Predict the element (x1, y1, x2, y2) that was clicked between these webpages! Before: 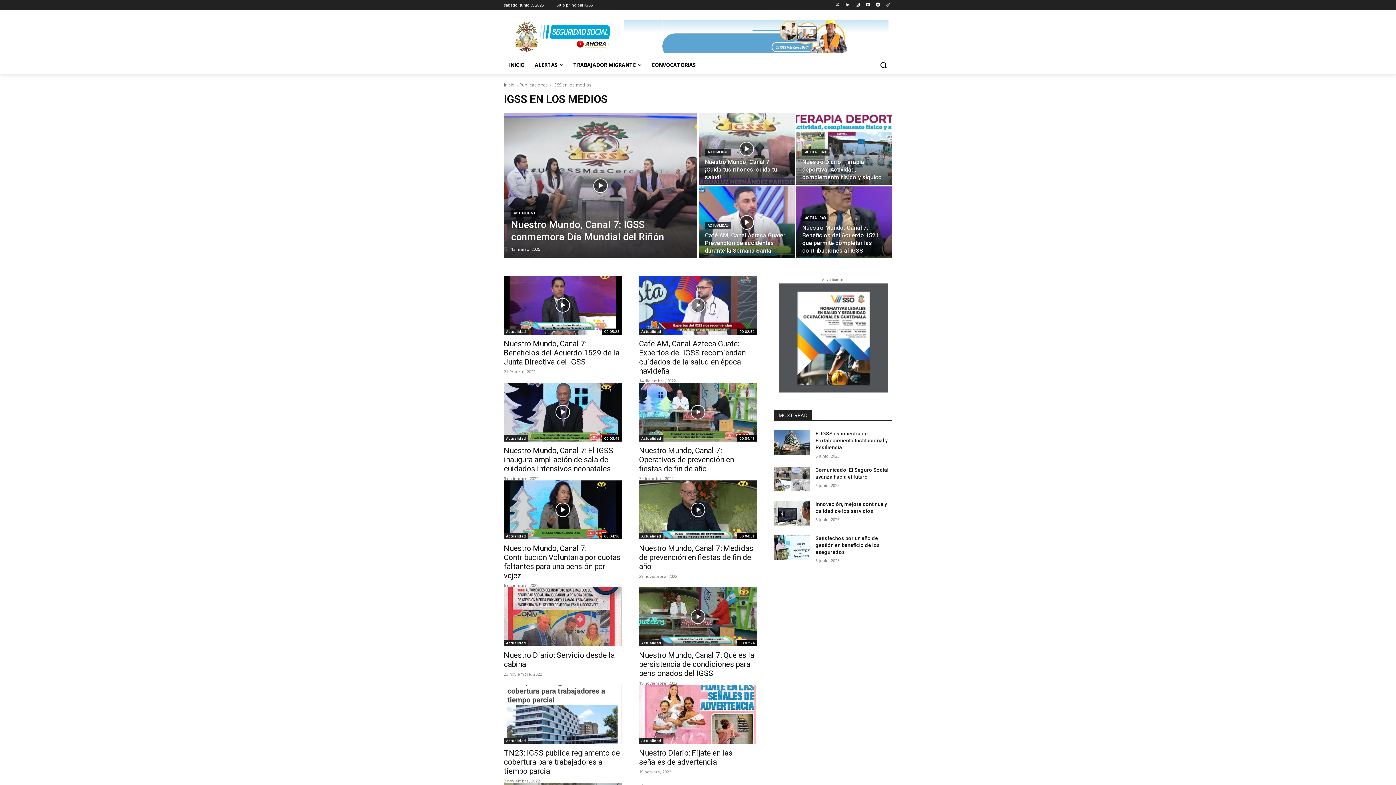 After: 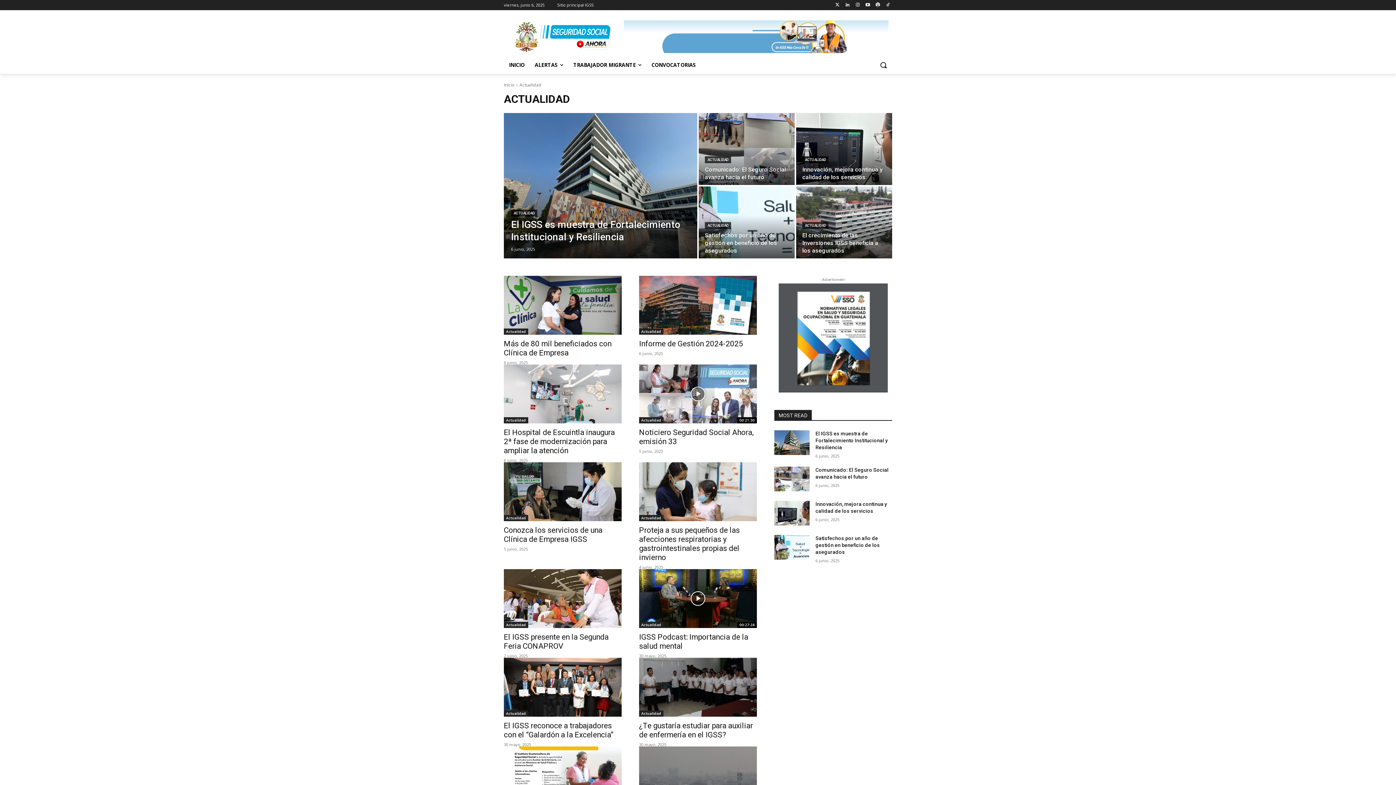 Action: label: Actualidad bbox: (504, 328, 528, 334)